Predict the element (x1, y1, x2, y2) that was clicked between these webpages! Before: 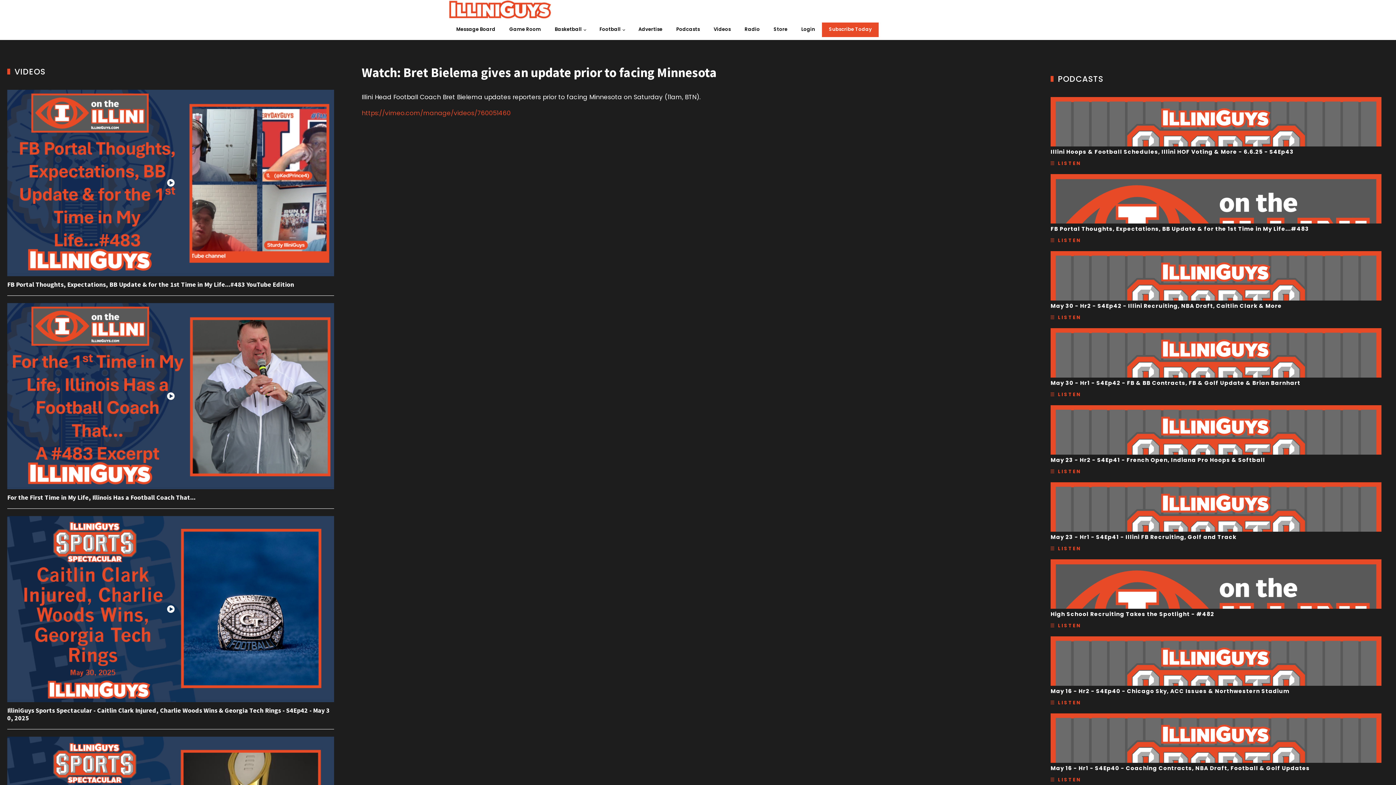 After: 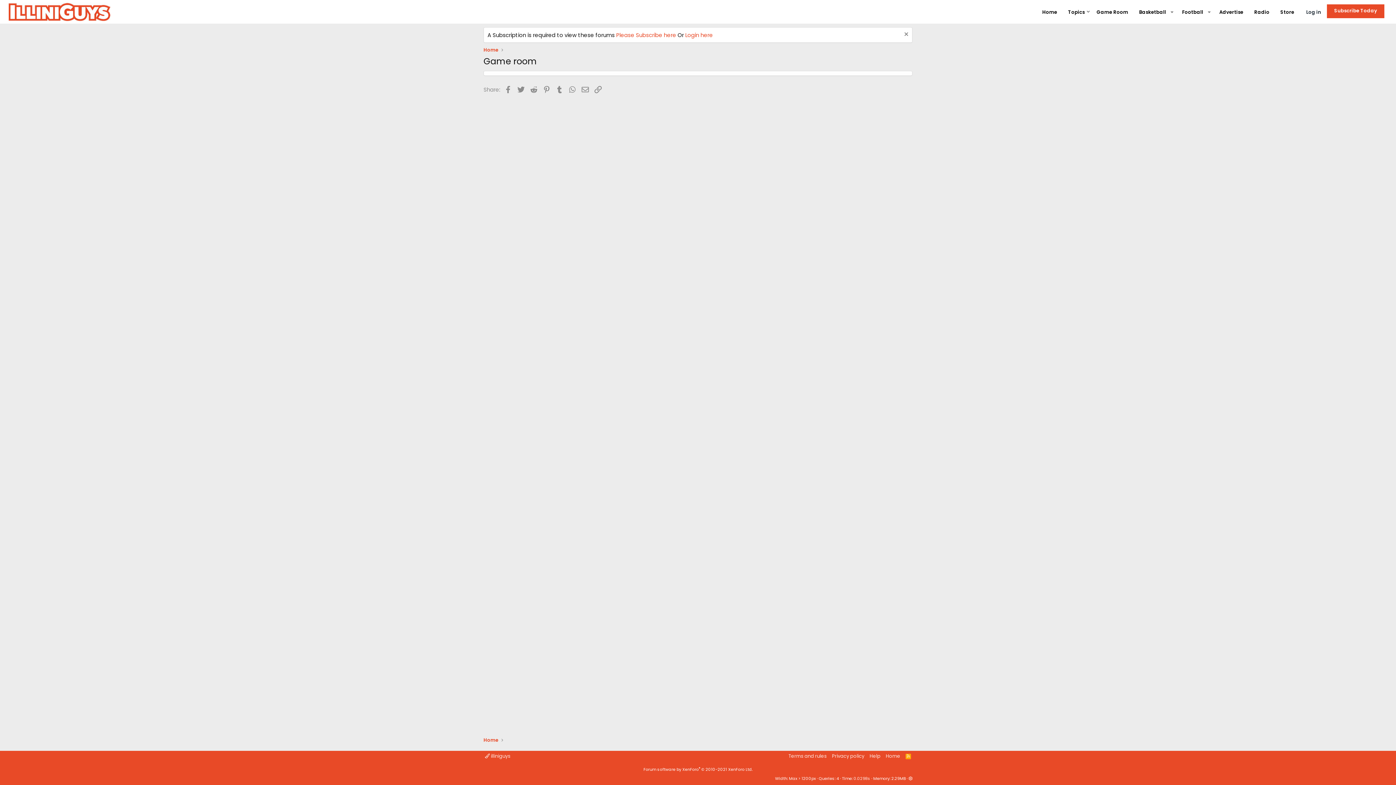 Action: bbox: (505, 22, 545, 37) label: Game Room